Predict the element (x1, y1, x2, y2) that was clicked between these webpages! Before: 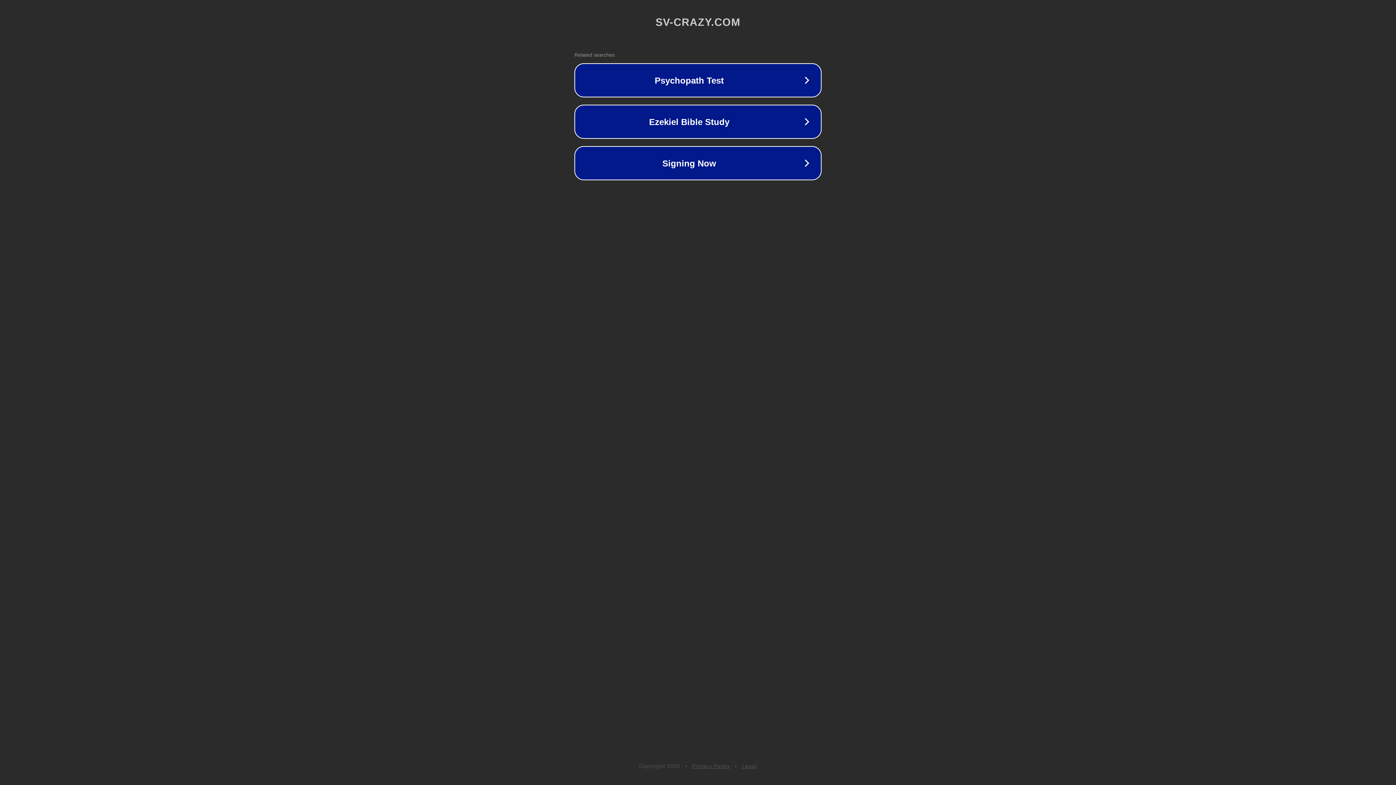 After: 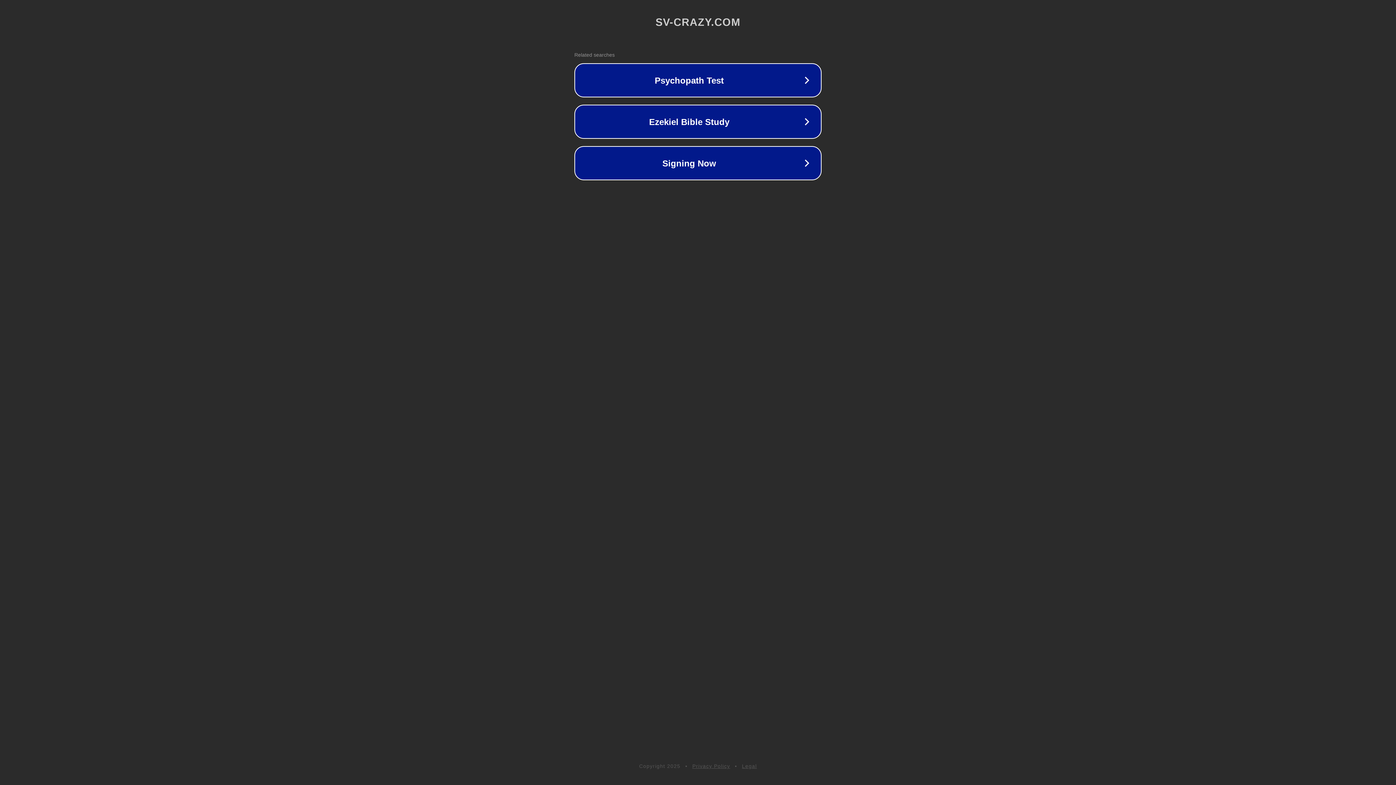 Action: bbox: (692, 763, 730, 769) label: Privacy Policy